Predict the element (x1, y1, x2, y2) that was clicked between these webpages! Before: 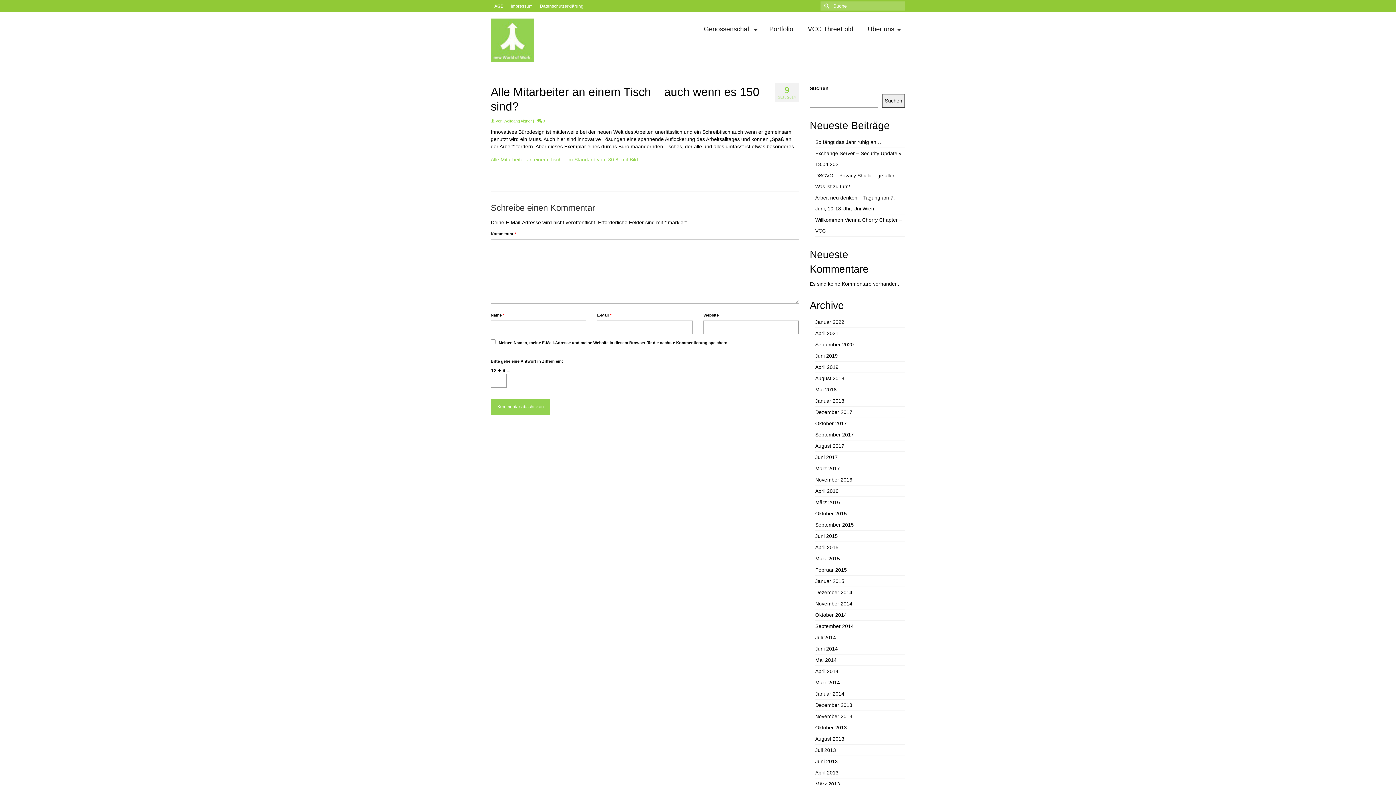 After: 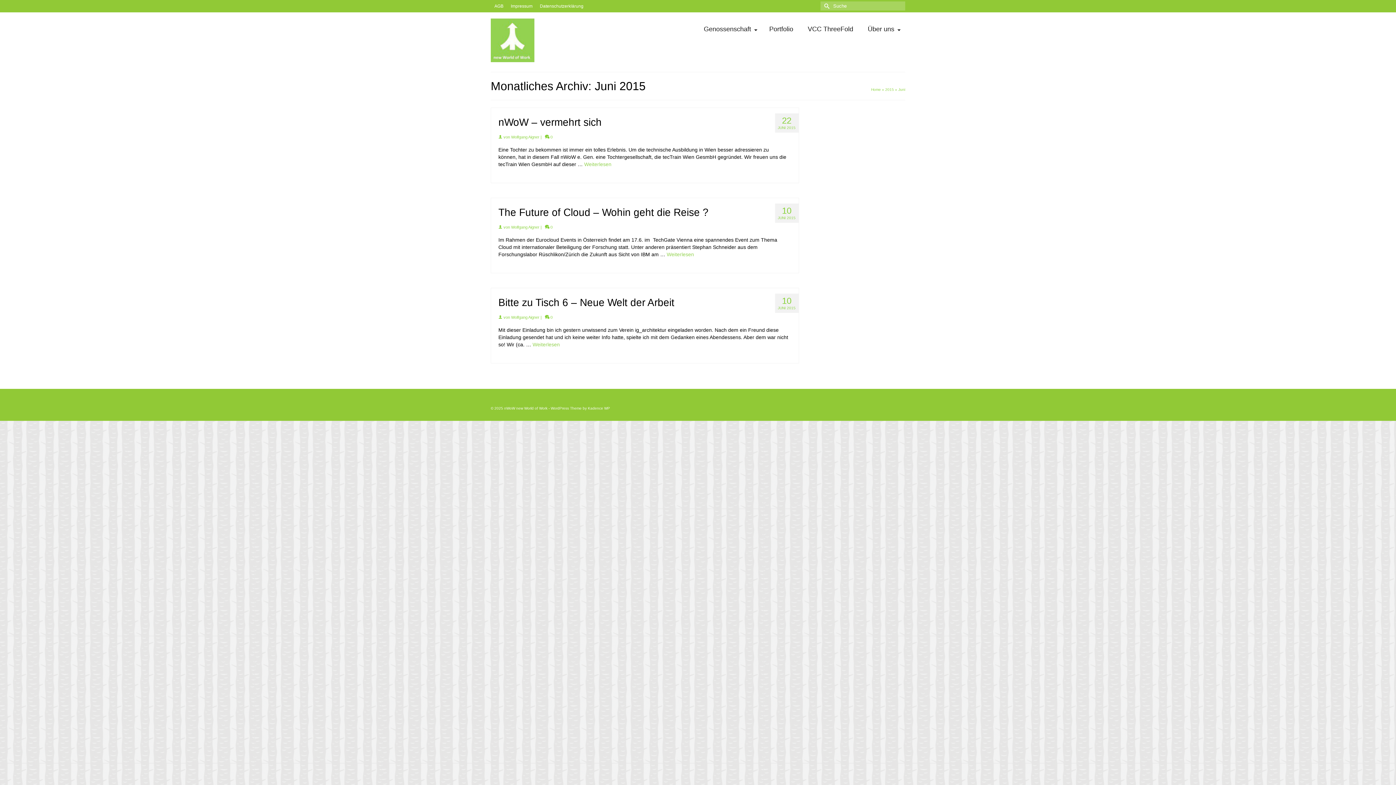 Action: label: Juni 2015 bbox: (815, 533, 838, 539)